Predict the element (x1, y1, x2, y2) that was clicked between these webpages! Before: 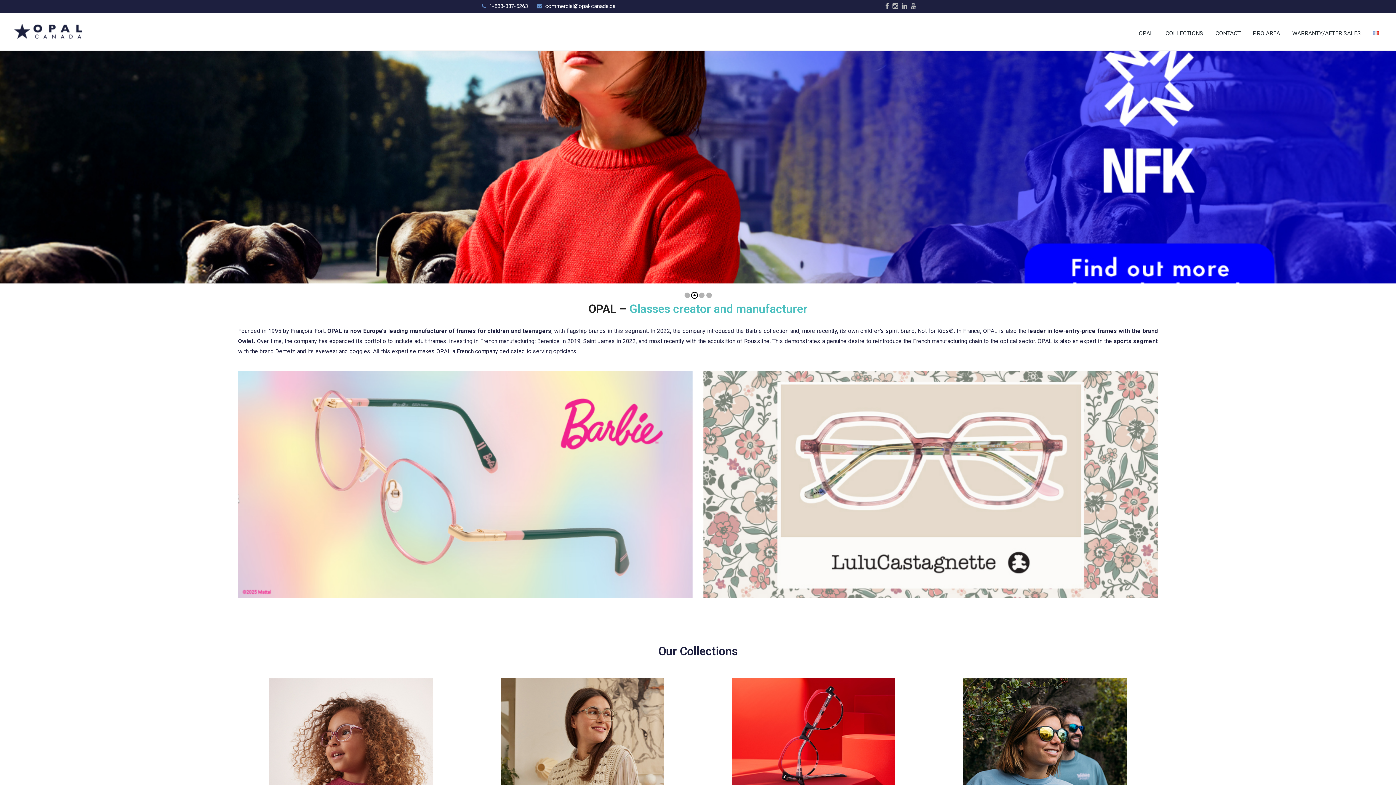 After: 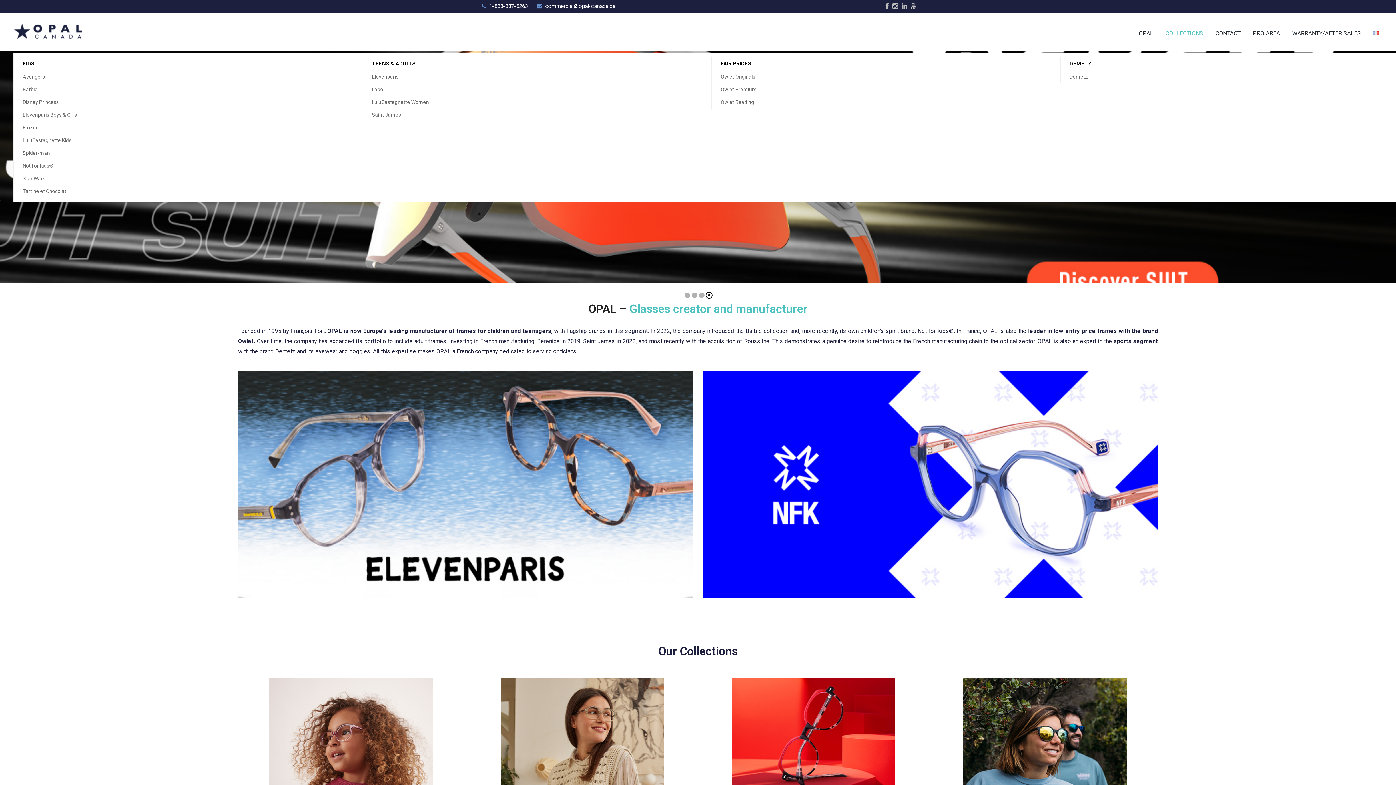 Action: bbox: (1159, 24, 1209, 42) label: COLLECTIONS